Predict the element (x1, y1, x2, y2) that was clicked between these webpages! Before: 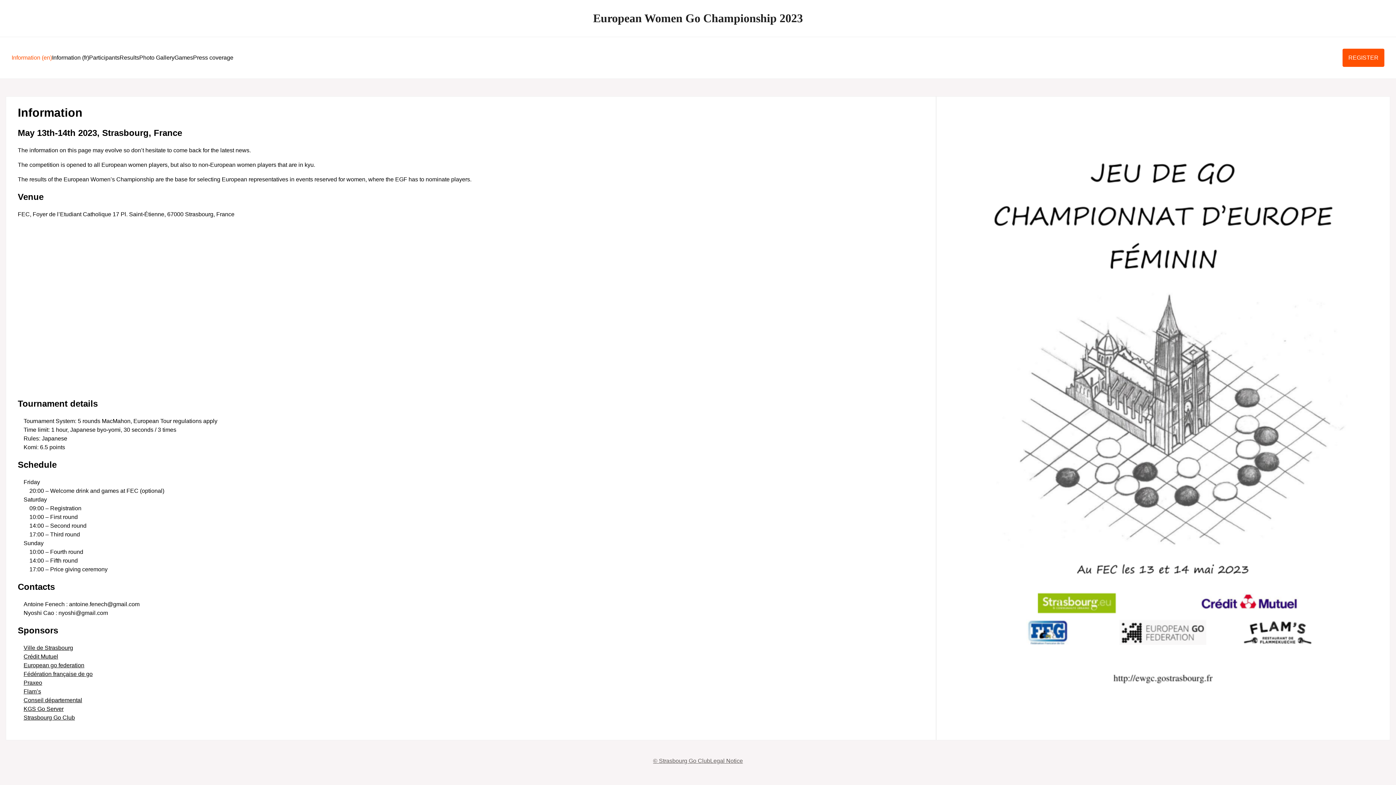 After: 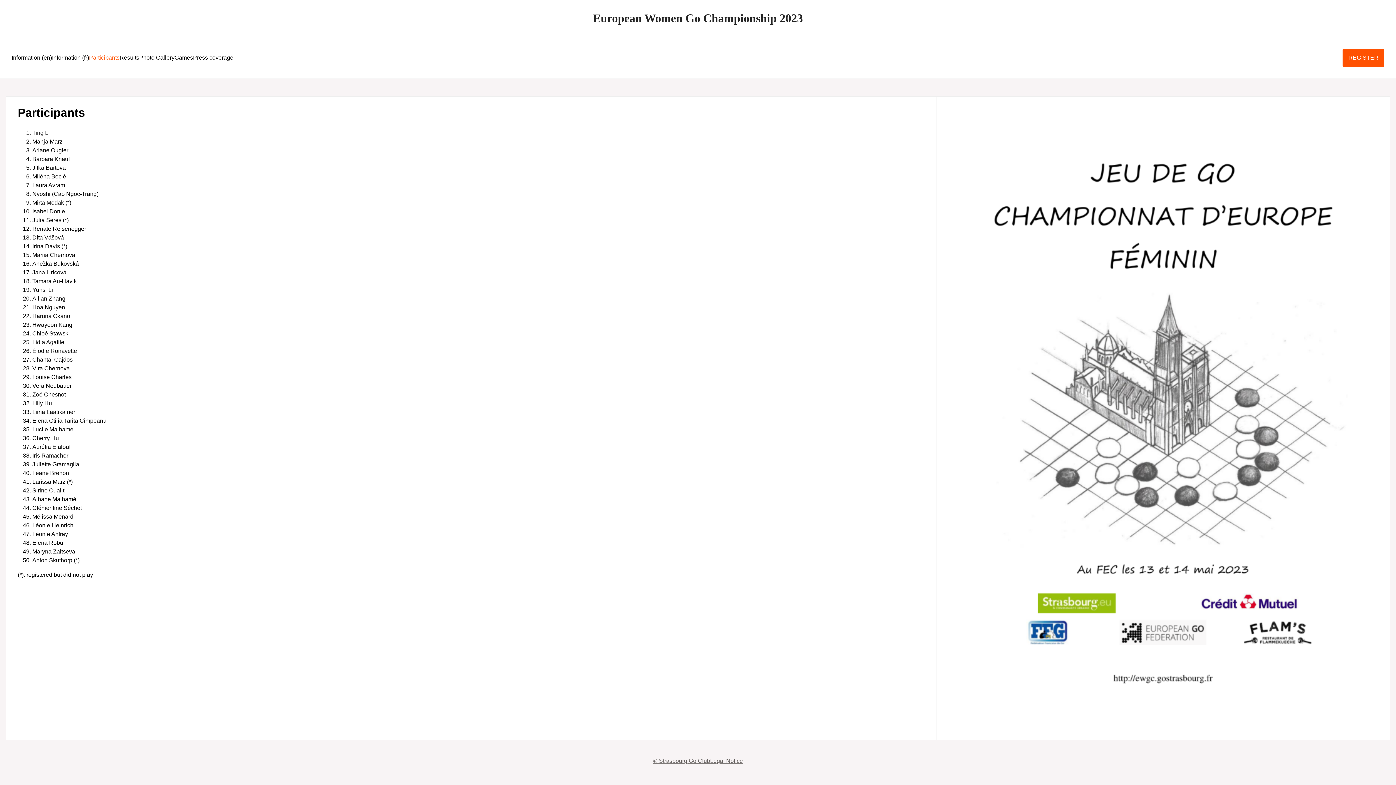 Action: label: Participants bbox: (89, 54, 119, 60)